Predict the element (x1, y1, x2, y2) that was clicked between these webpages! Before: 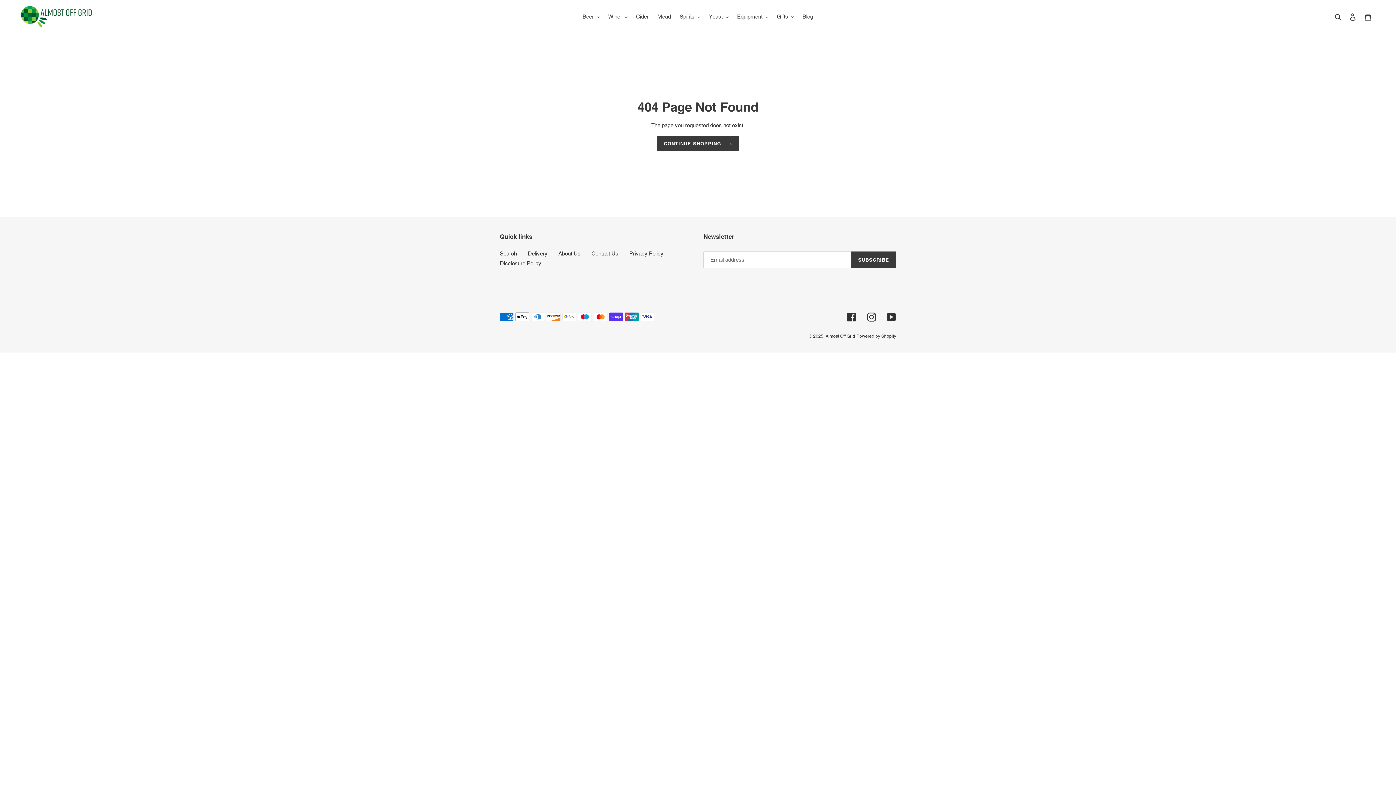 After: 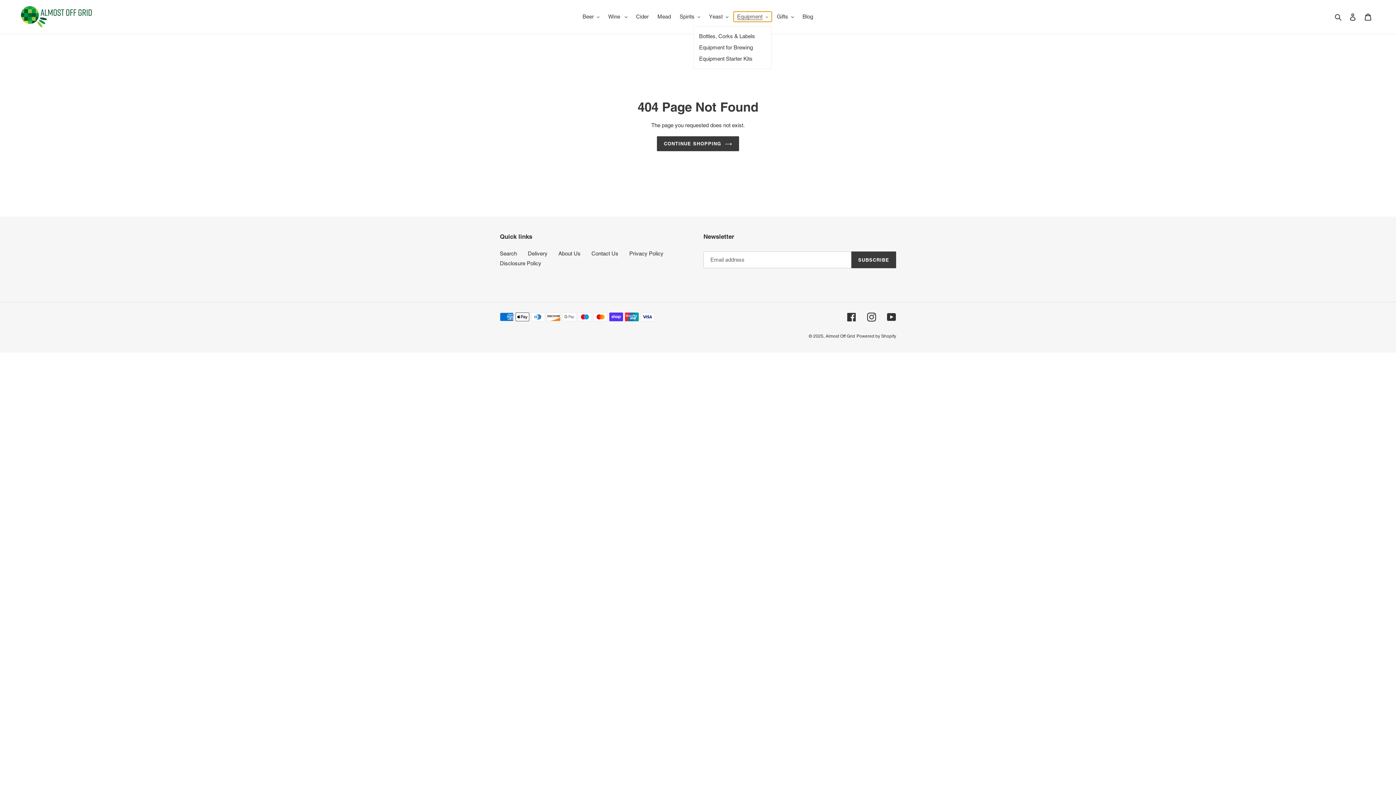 Action: bbox: (733, 11, 772, 21) label: Equipment